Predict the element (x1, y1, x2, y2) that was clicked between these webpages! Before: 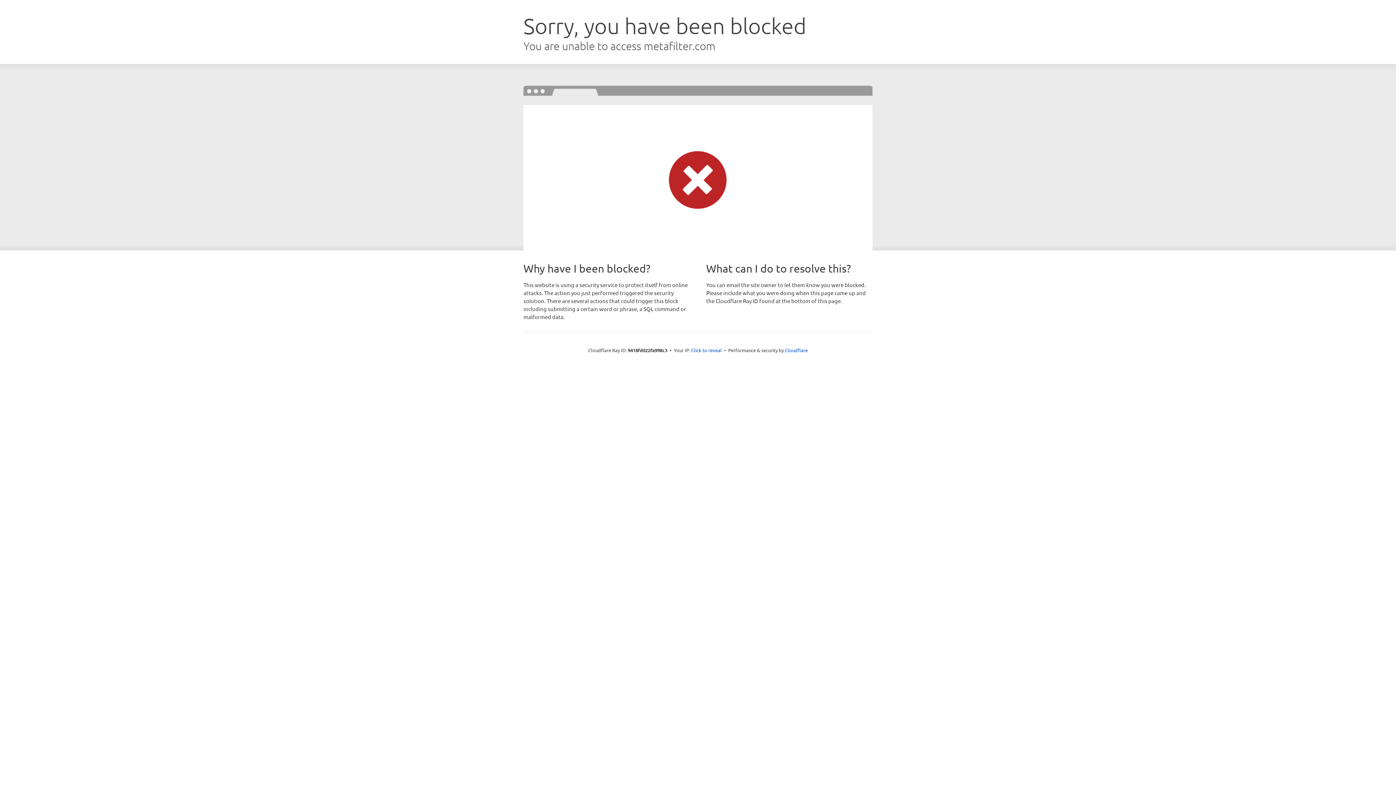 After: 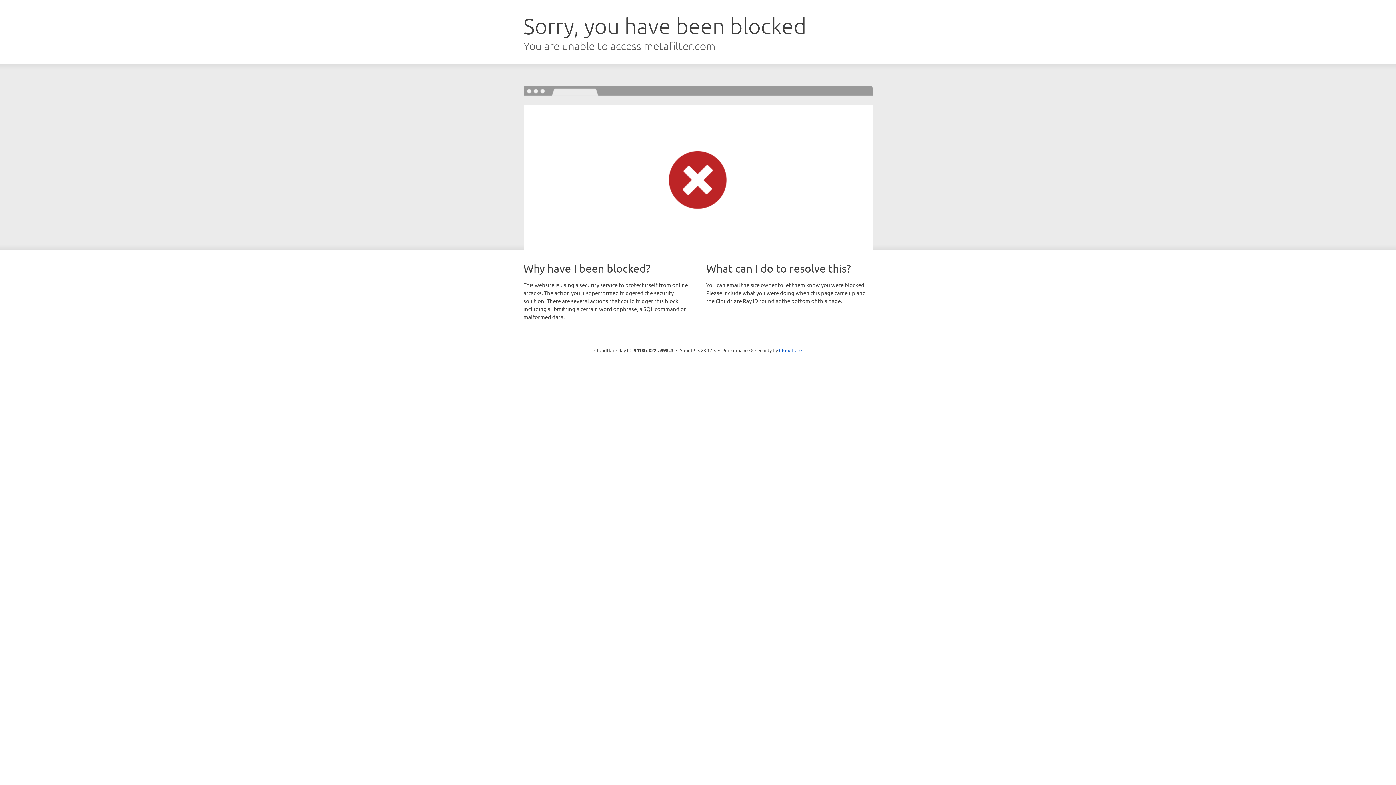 Action: bbox: (691, 346, 722, 353) label: Click to reveal